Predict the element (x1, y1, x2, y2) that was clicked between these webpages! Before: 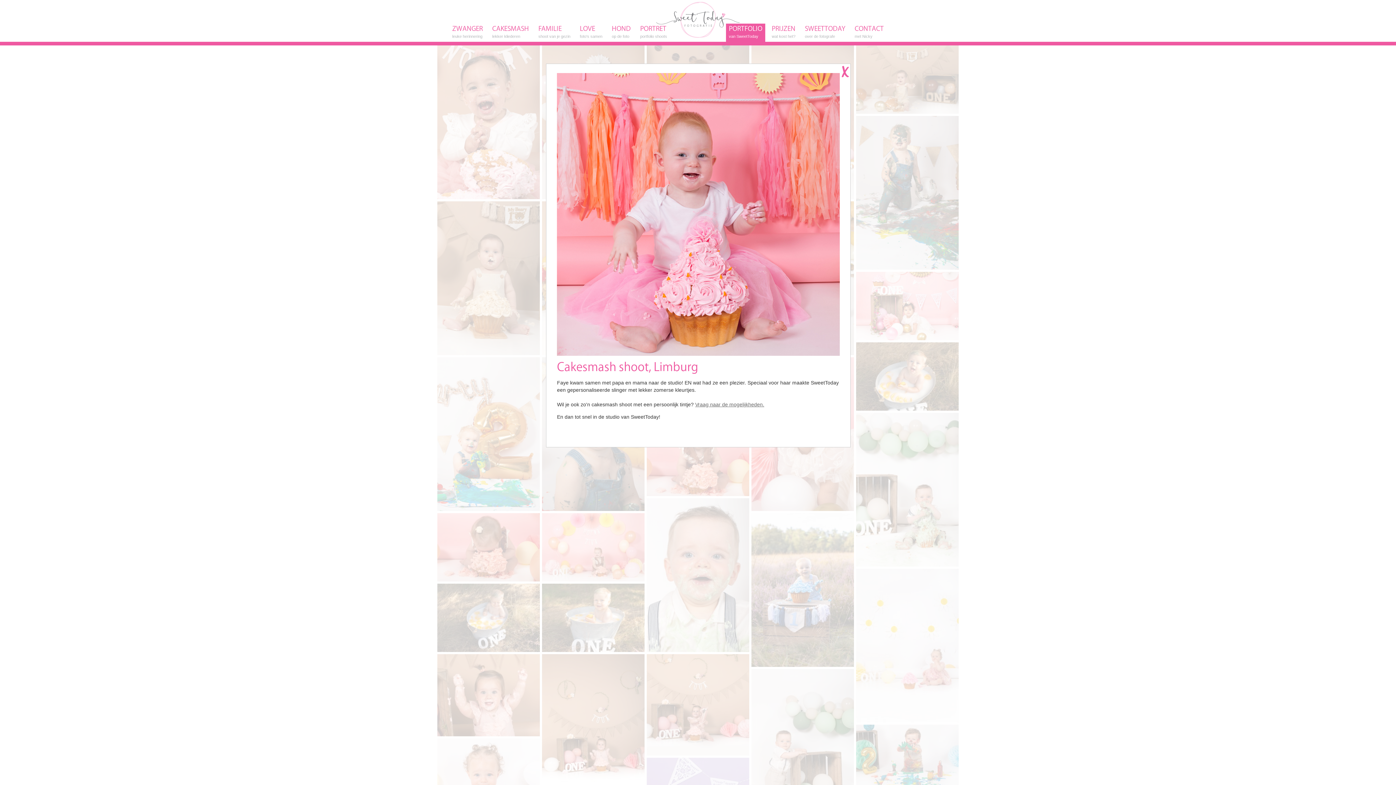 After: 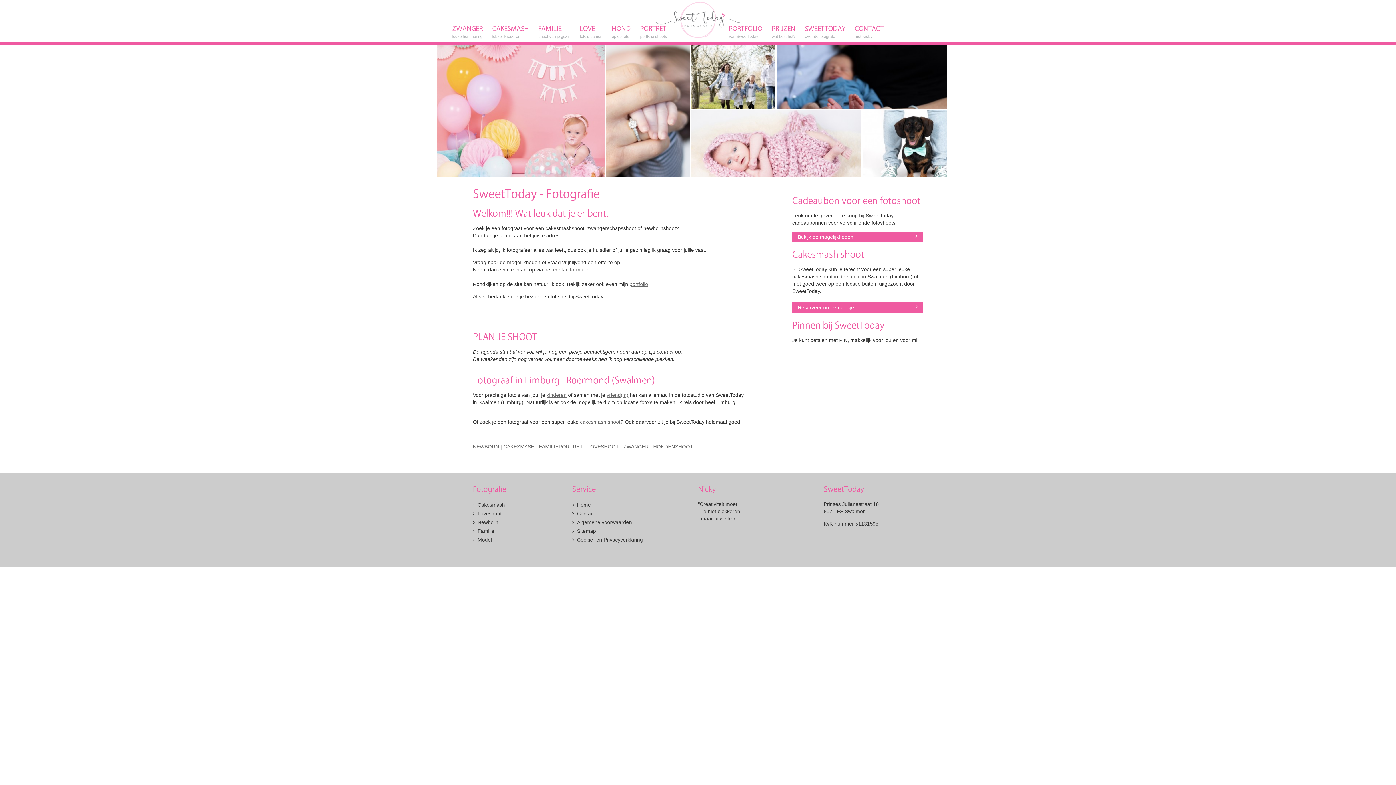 Action: bbox: (653, 0, 742, 39)